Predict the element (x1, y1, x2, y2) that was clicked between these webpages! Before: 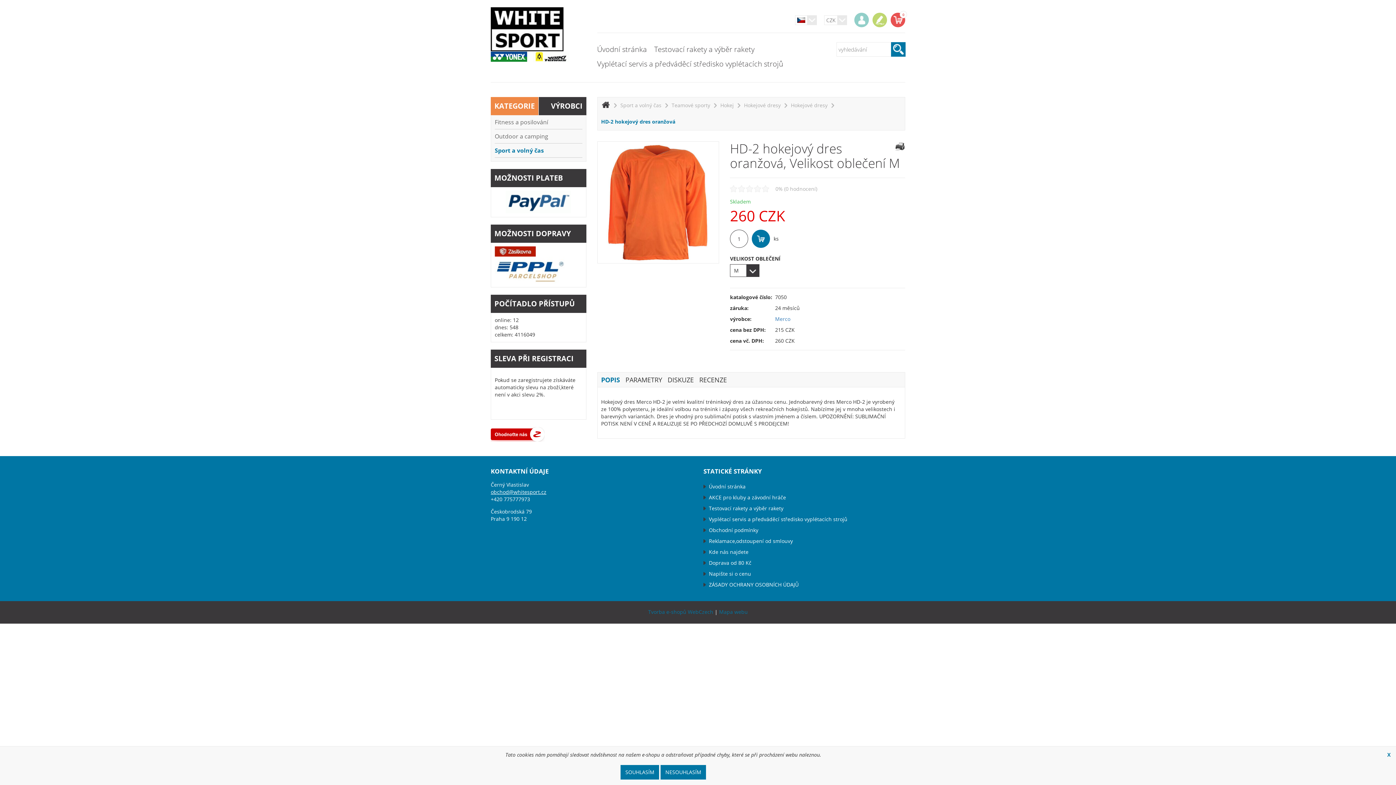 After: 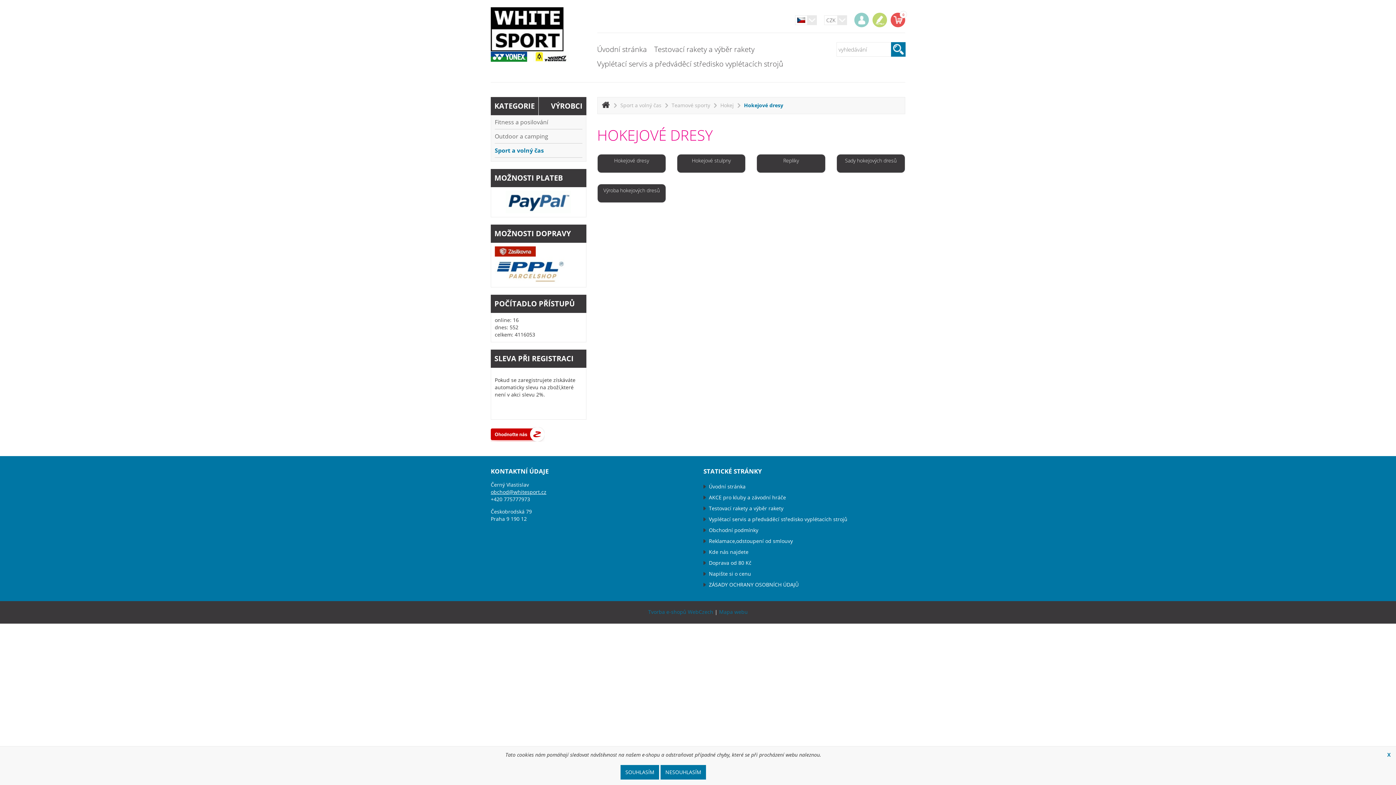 Action: label: Hokejové dresy bbox: (740, 97, 784, 113)